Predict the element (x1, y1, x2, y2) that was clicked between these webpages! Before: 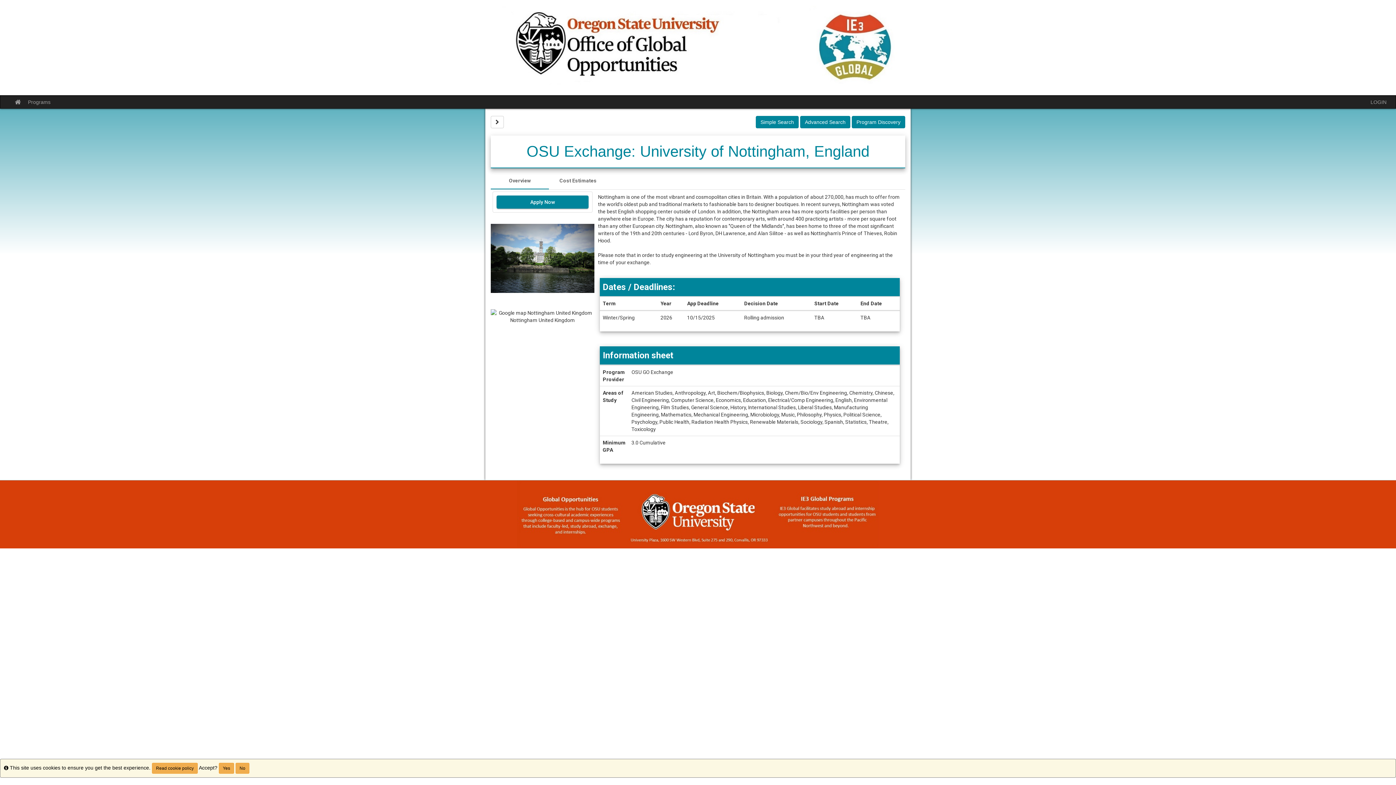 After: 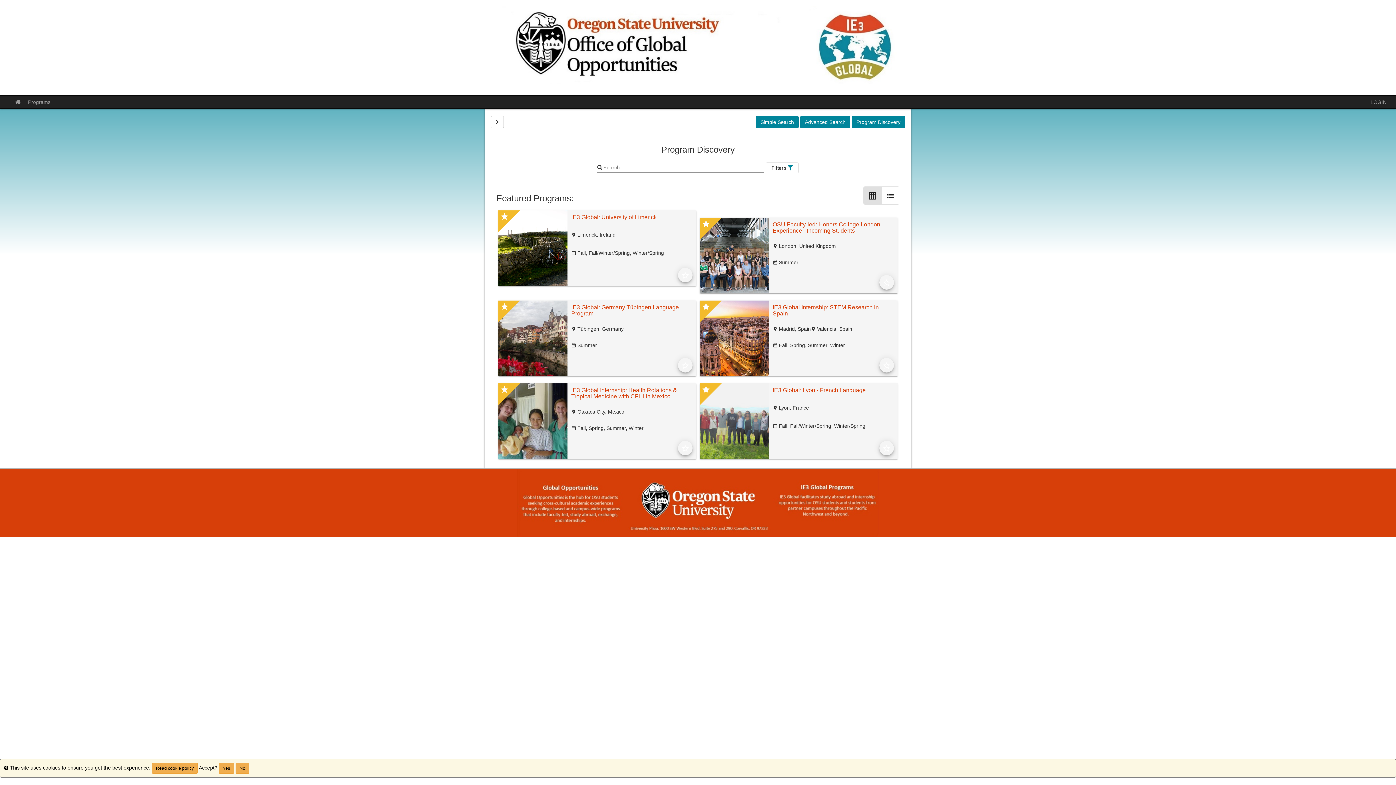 Action: bbox: (24, 95, 54, 108) label: Programs